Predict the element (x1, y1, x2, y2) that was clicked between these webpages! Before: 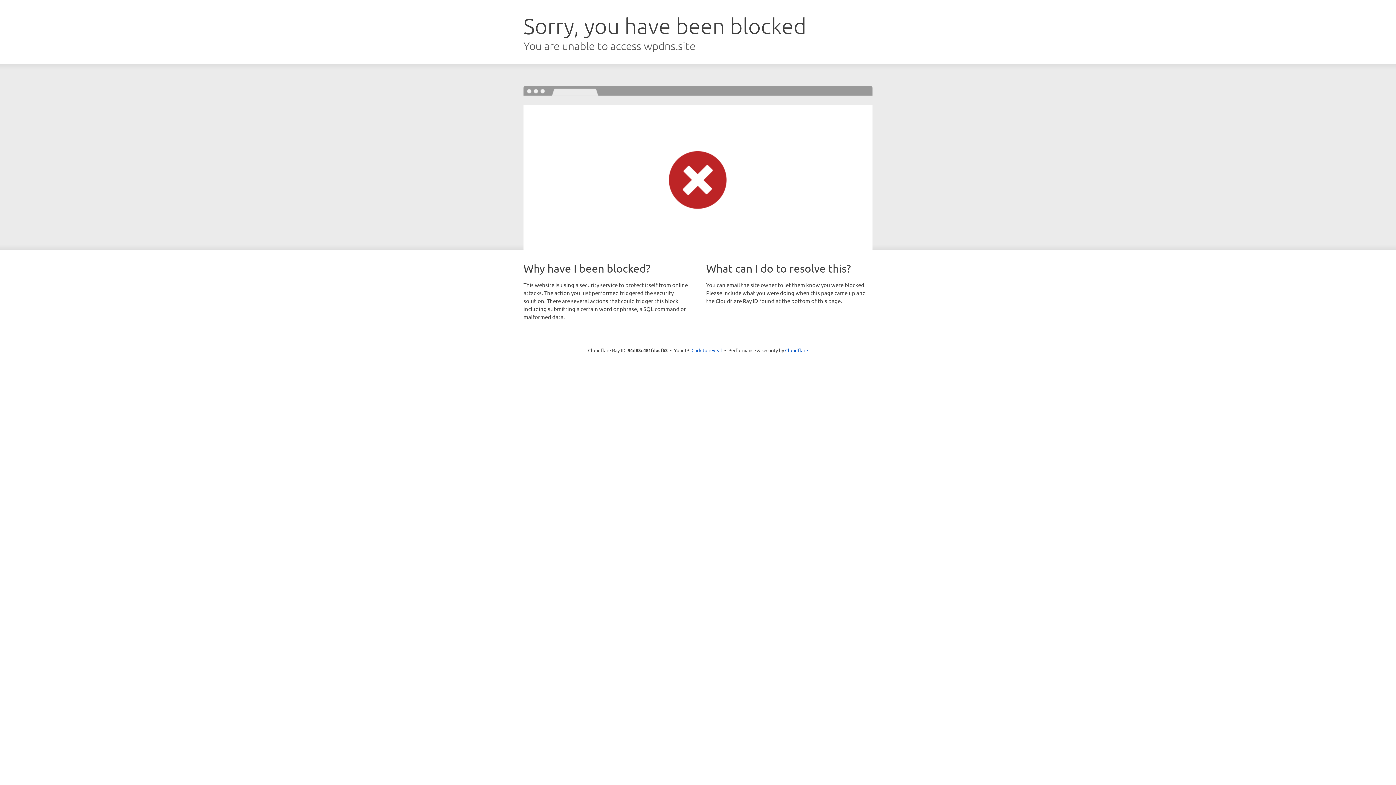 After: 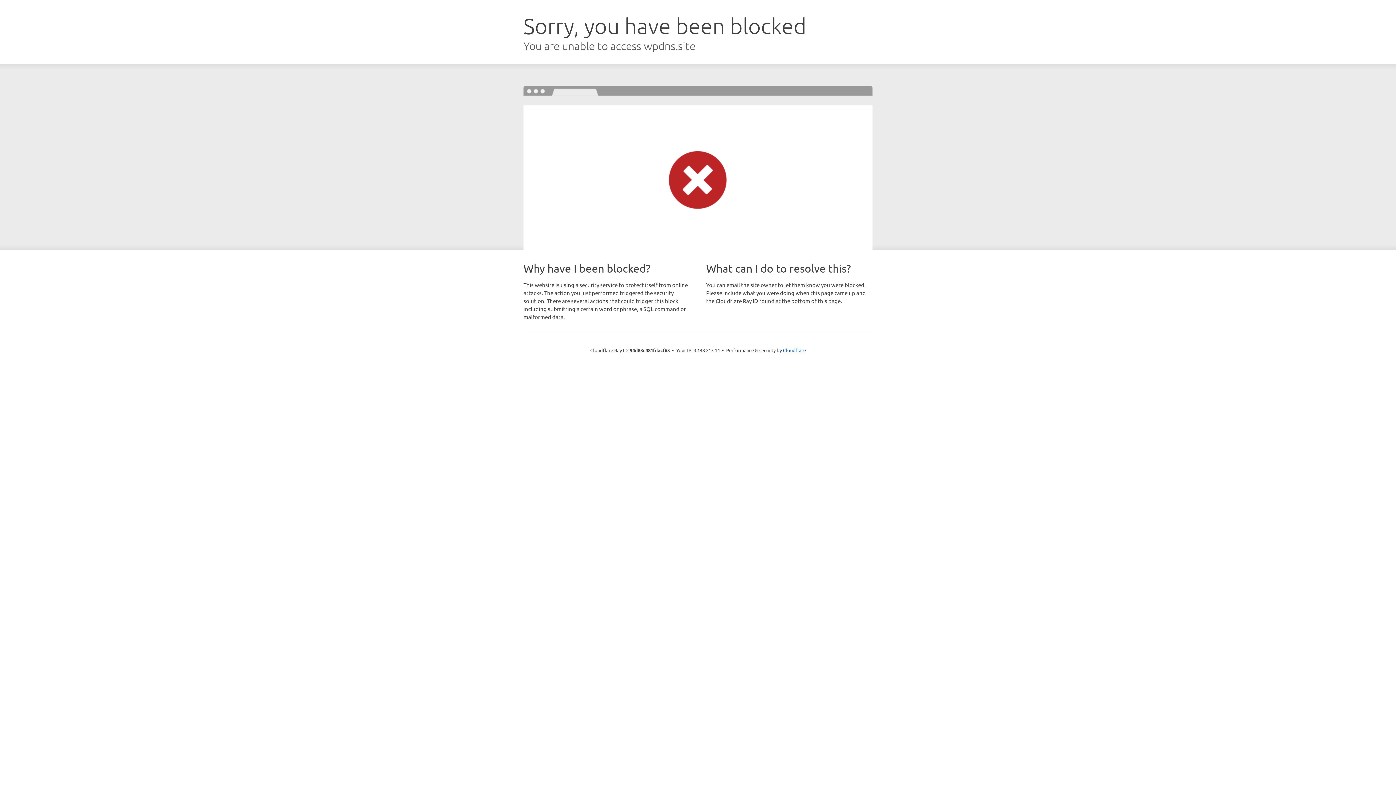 Action: label: Click to reveal bbox: (691, 346, 722, 353)